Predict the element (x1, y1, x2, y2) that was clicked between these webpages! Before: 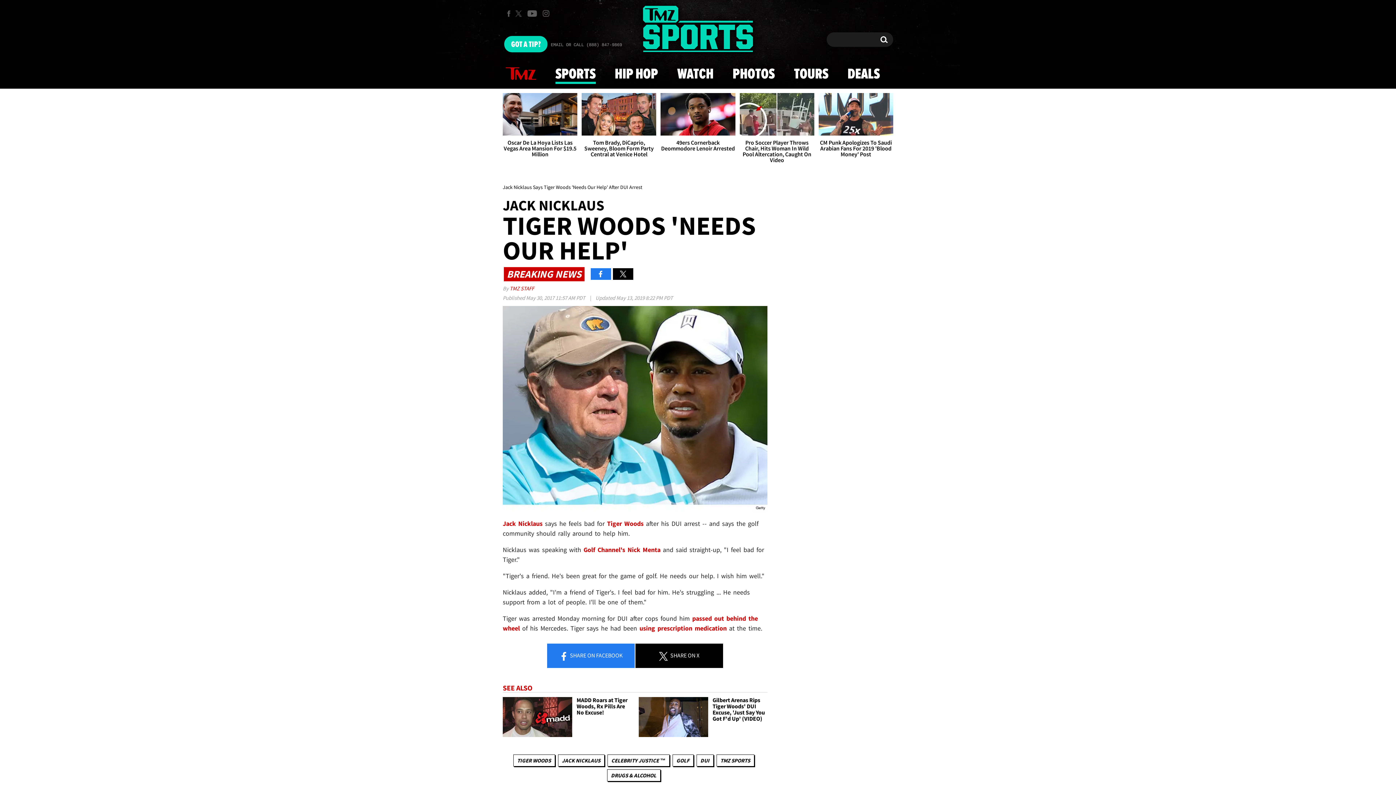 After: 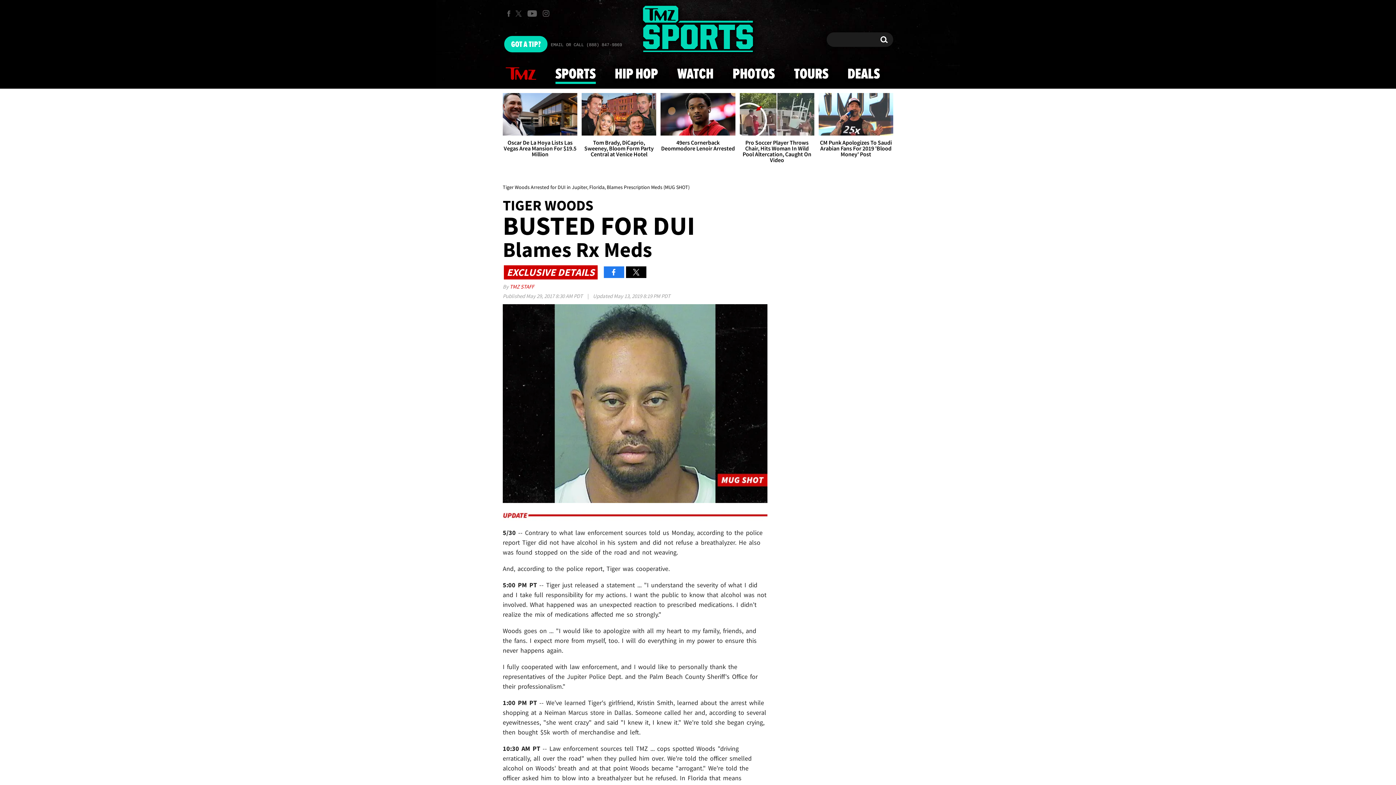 Action: bbox: (639, 624, 726, 632) label: using prescription medication